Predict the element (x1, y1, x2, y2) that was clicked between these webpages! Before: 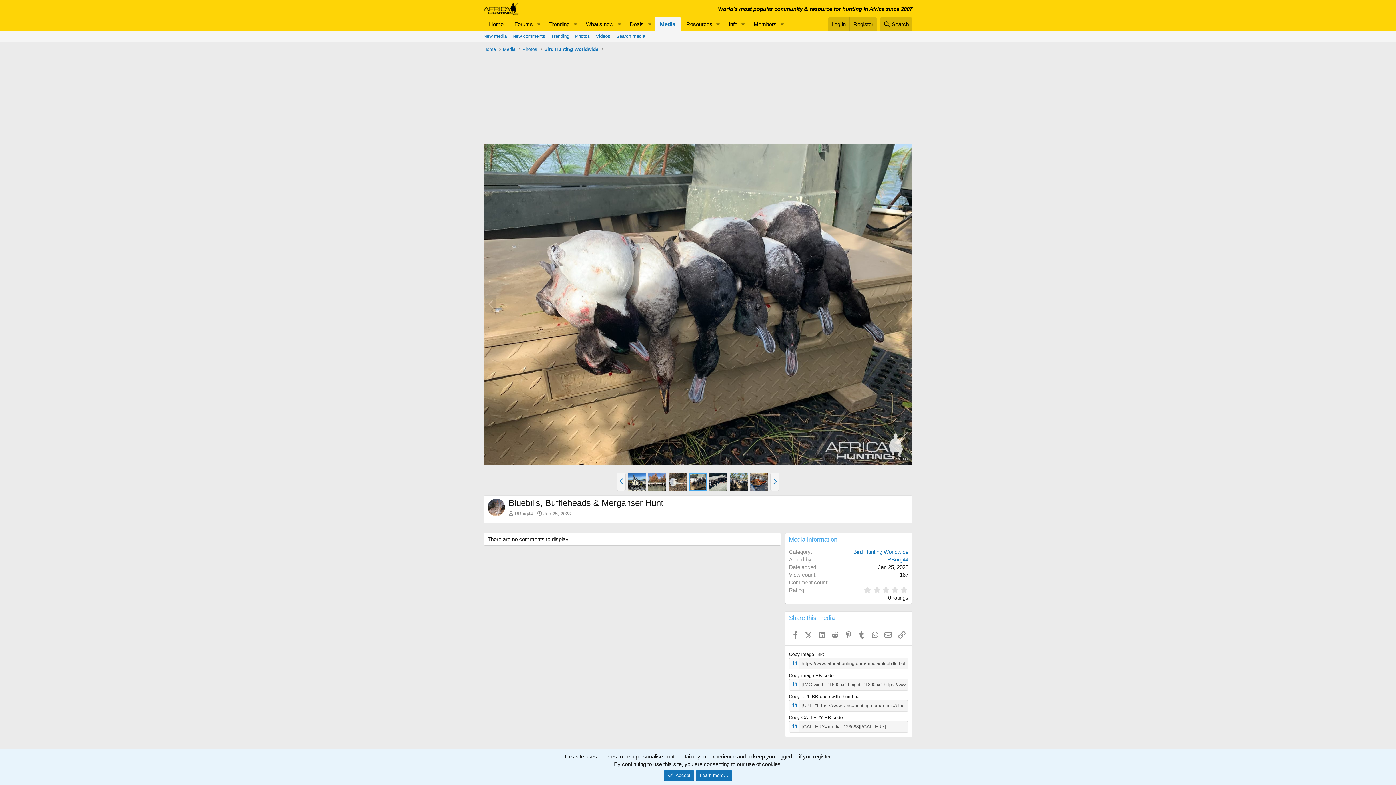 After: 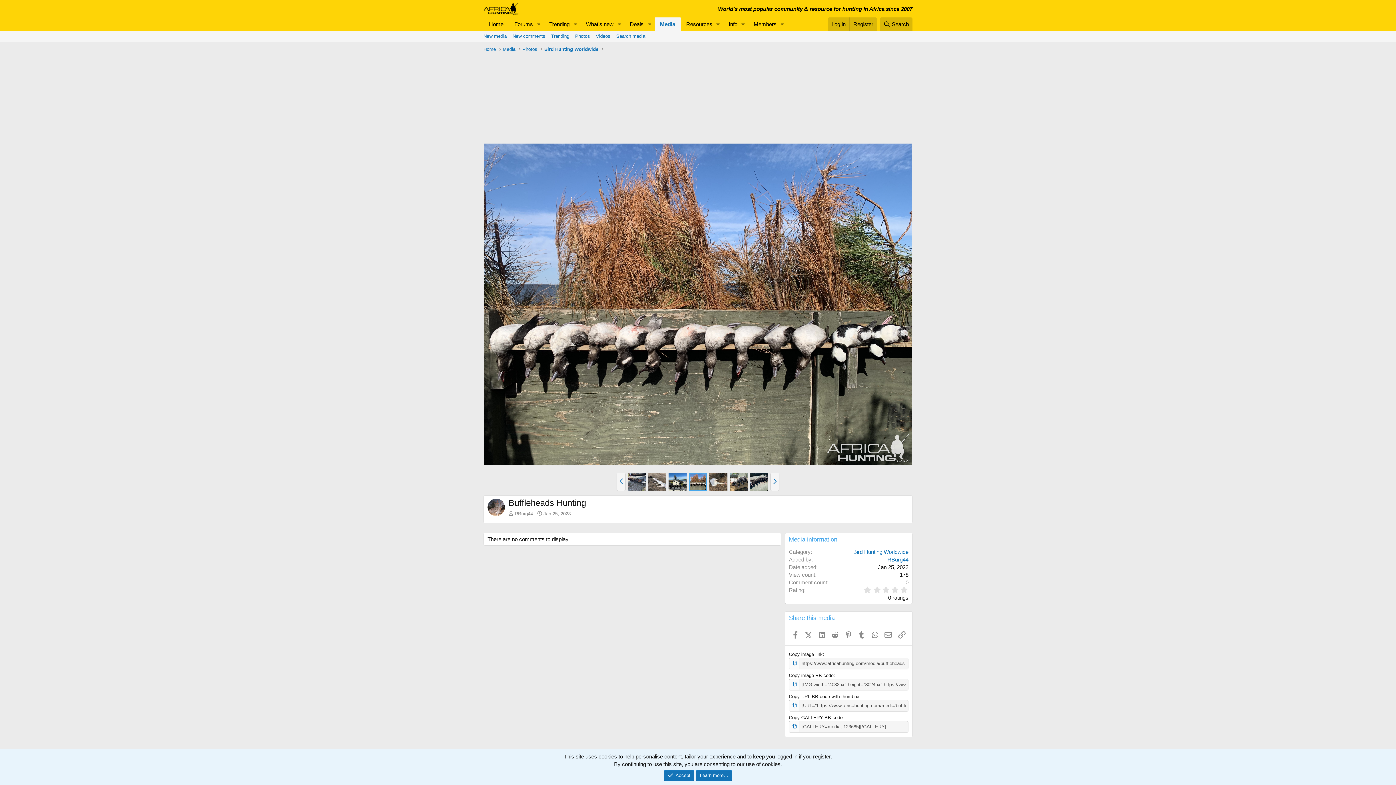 Action: bbox: (648, 472, 666, 491)